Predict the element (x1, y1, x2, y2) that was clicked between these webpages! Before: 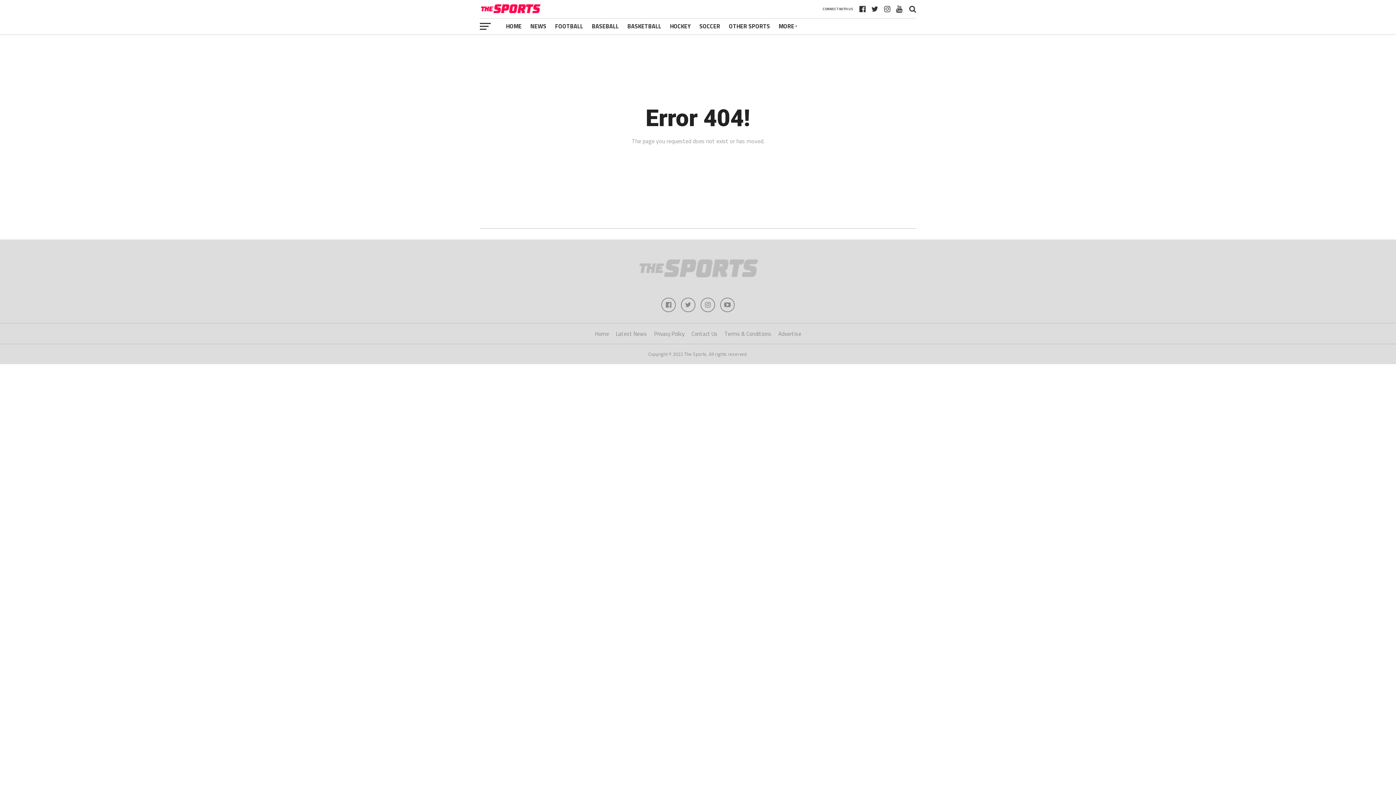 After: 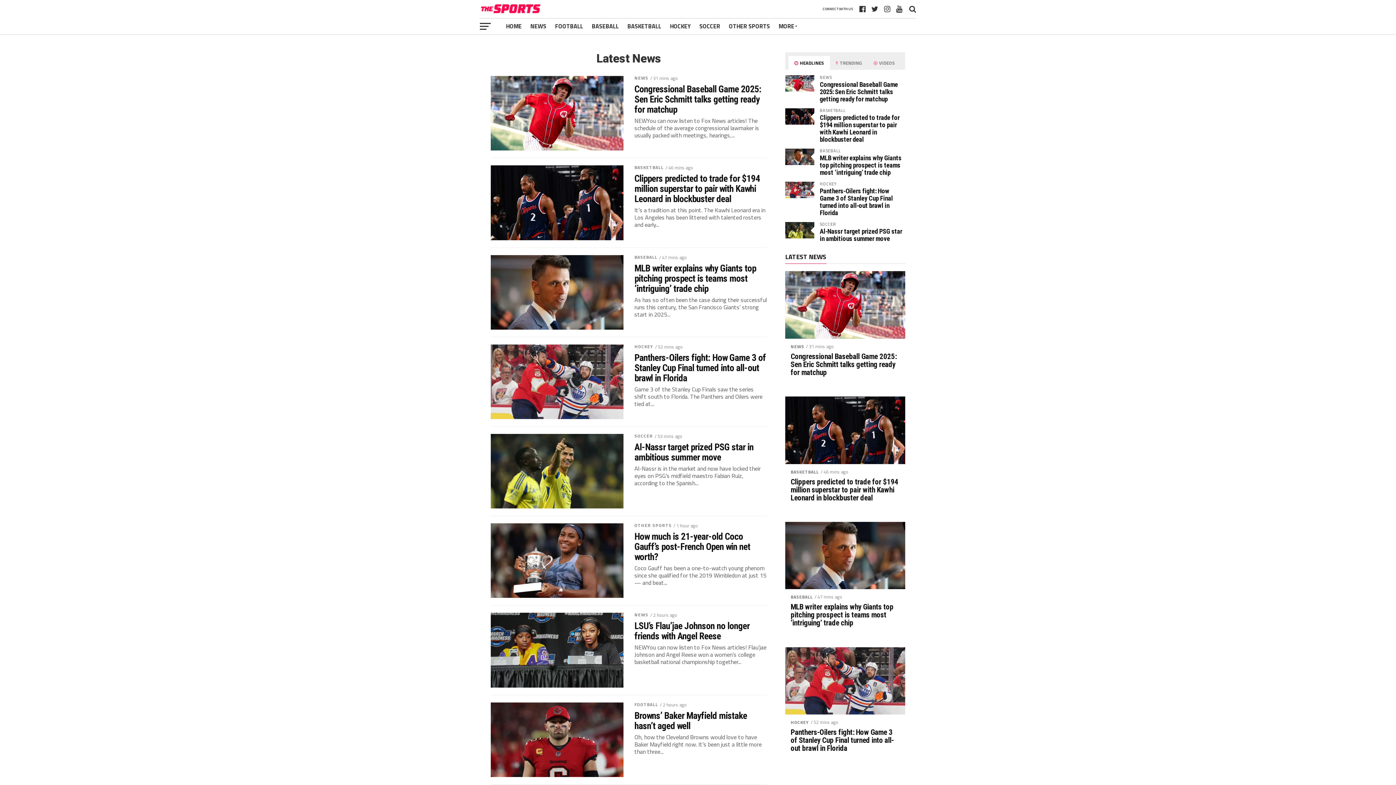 Action: bbox: (616, 329, 647, 338) label: Latest News